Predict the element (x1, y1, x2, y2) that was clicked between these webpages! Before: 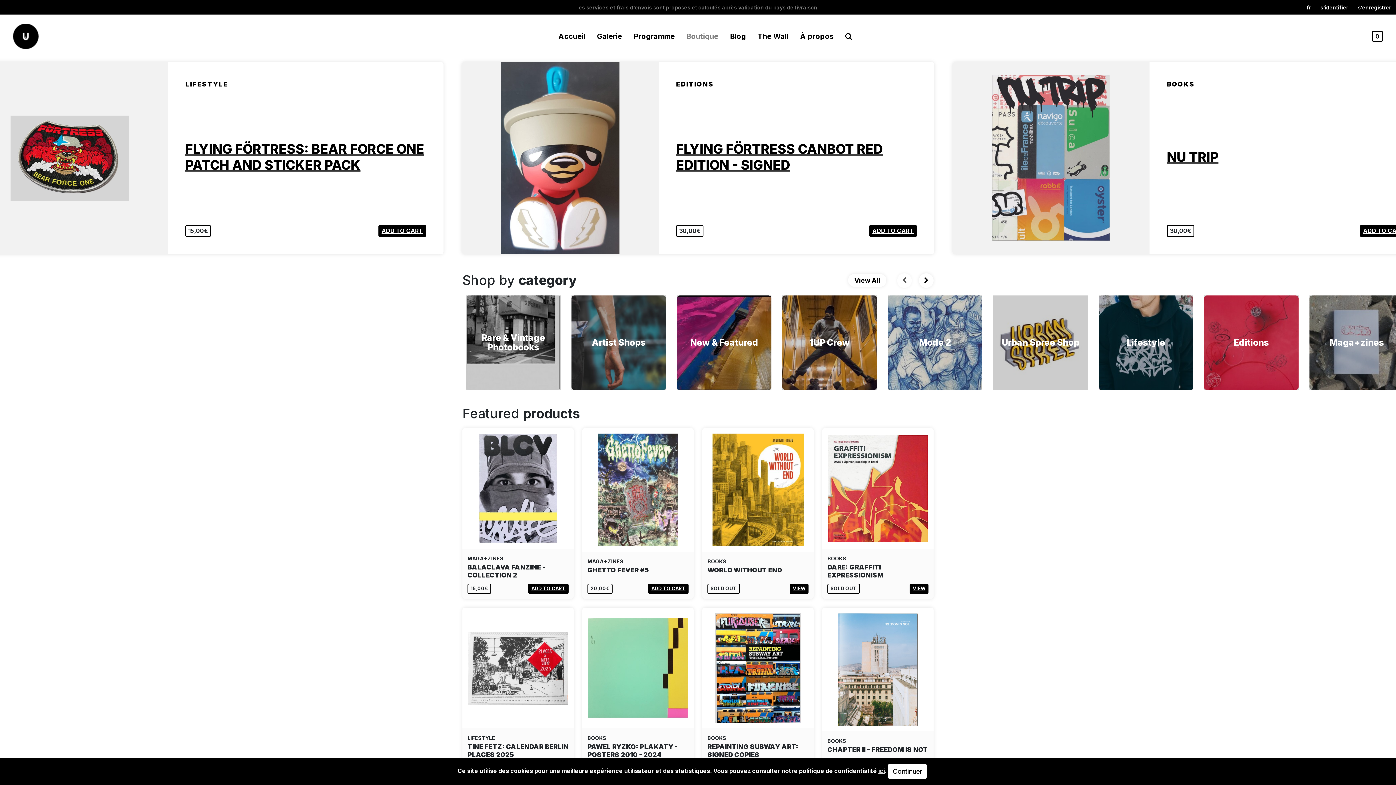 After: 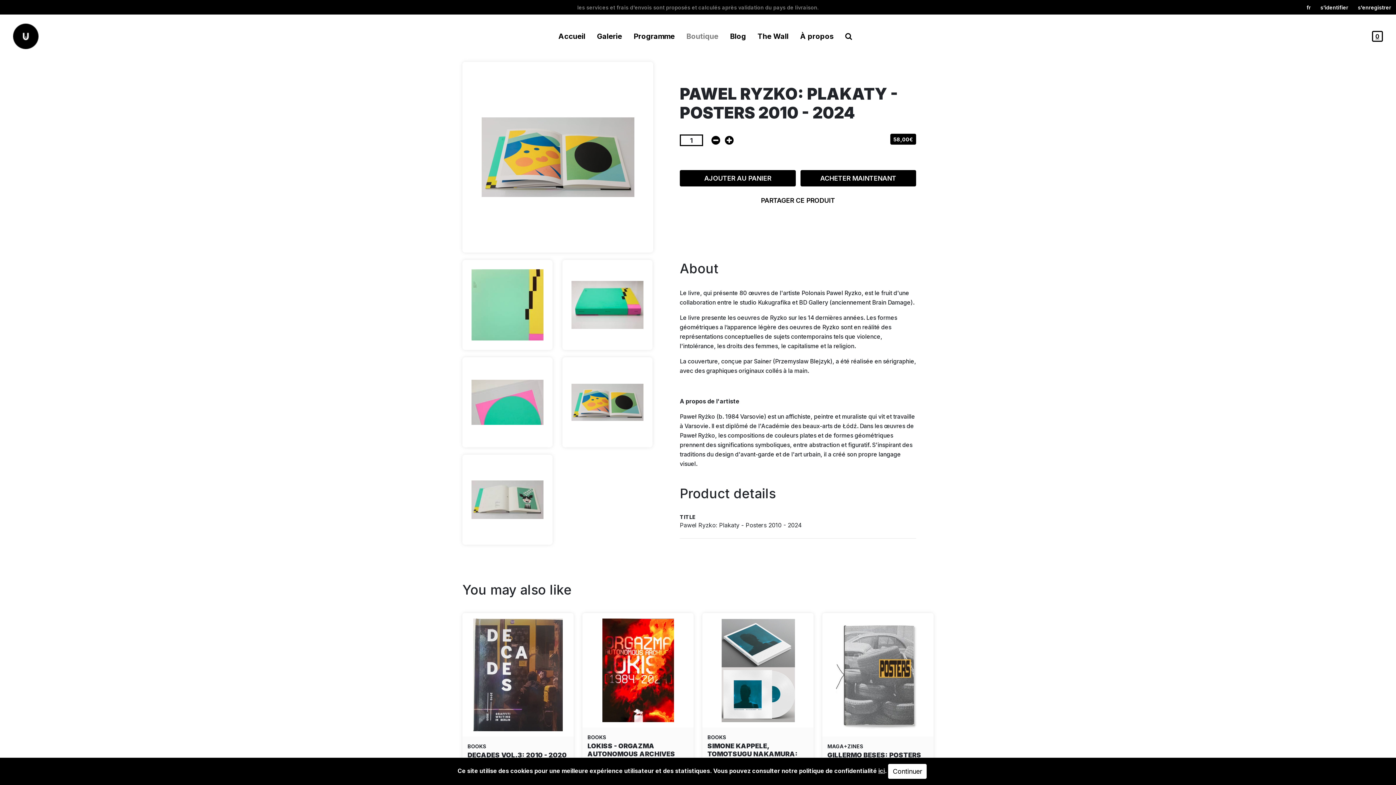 Action: bbox: (582, 608, 693, 728)